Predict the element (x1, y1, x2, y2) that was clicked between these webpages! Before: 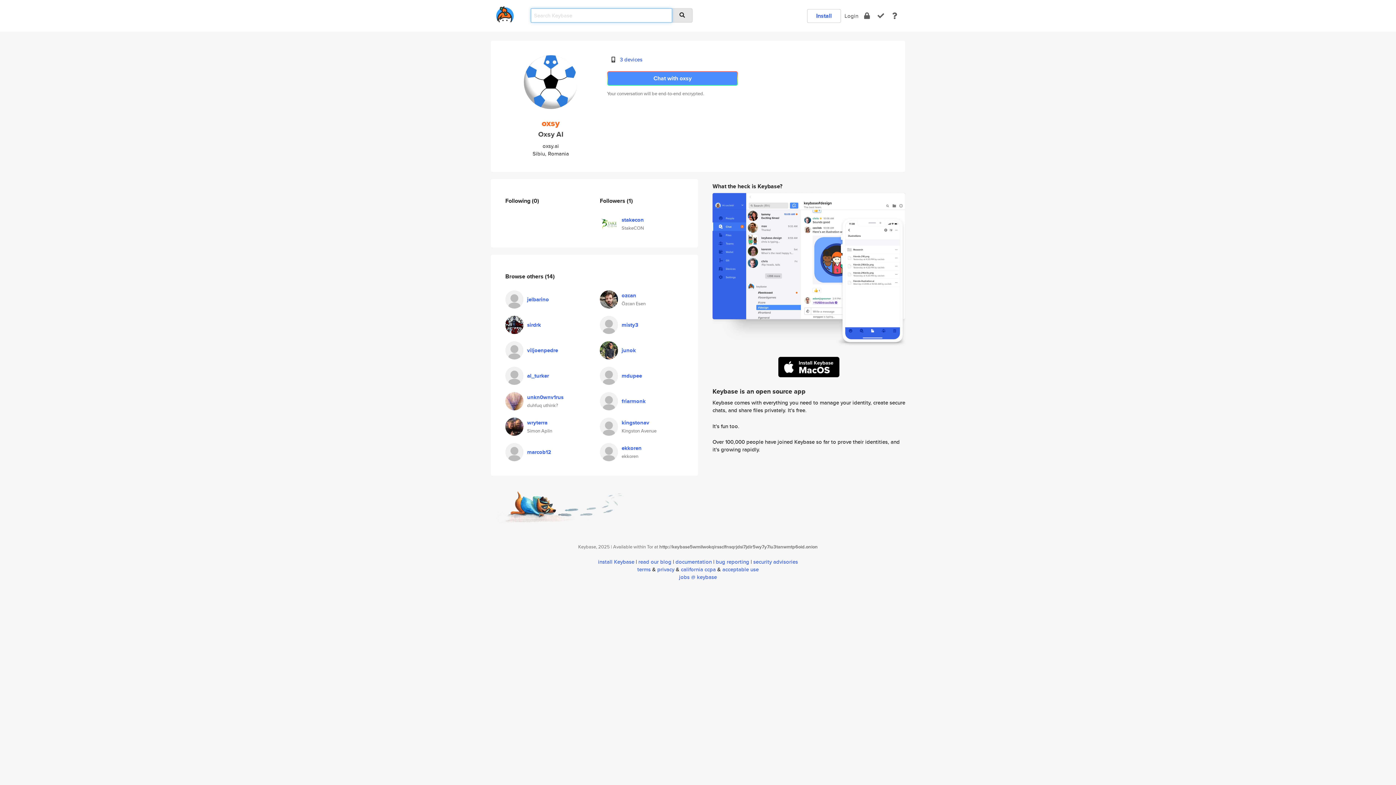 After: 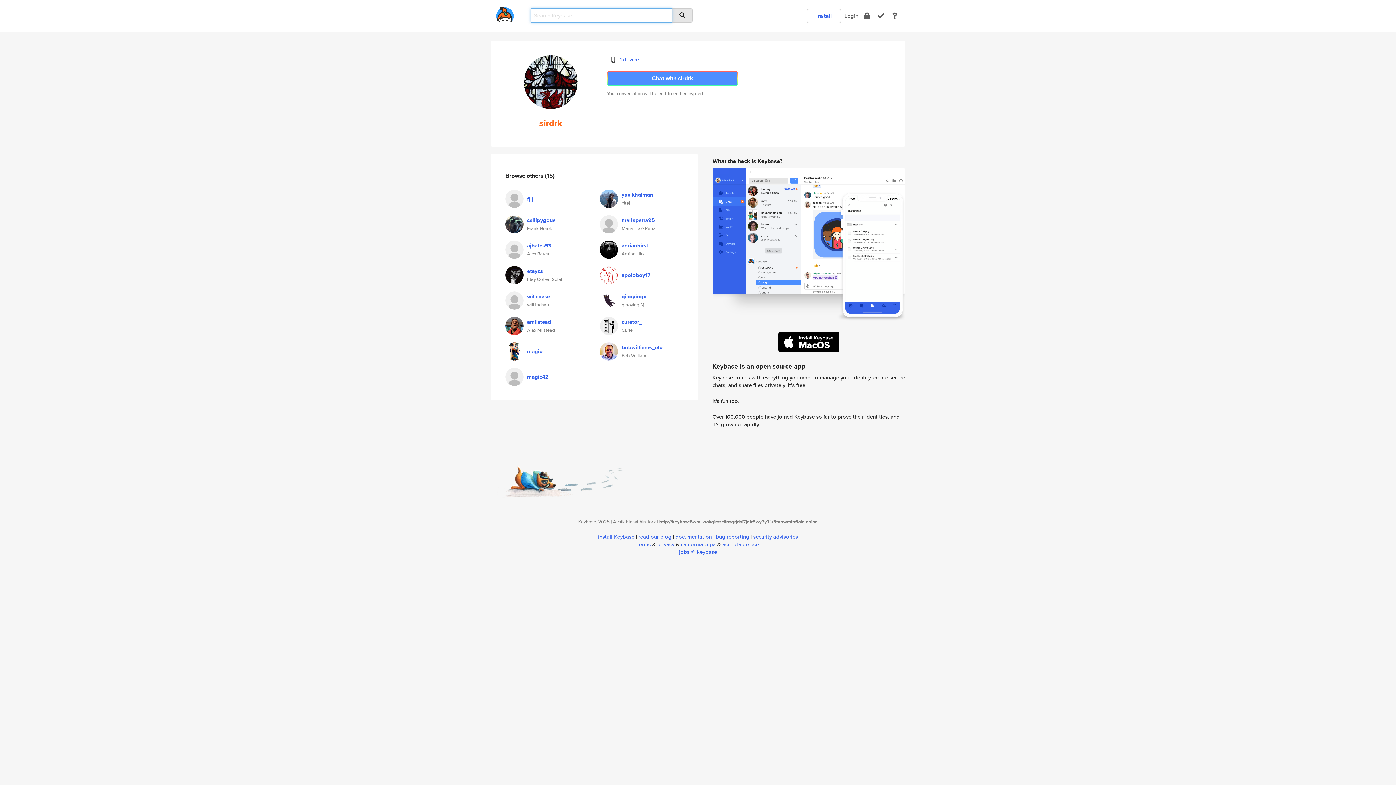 Action: bbox: (505, 319, 523, 327)